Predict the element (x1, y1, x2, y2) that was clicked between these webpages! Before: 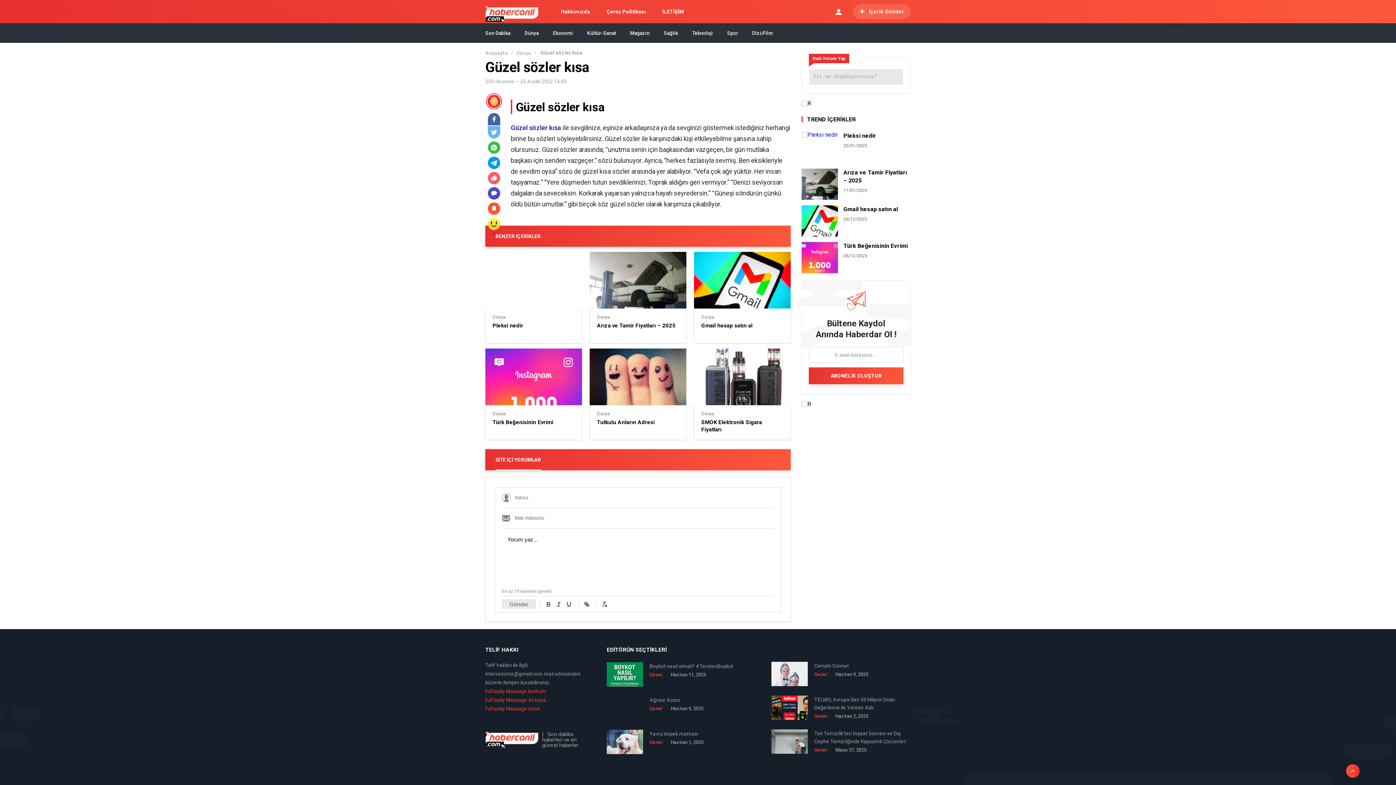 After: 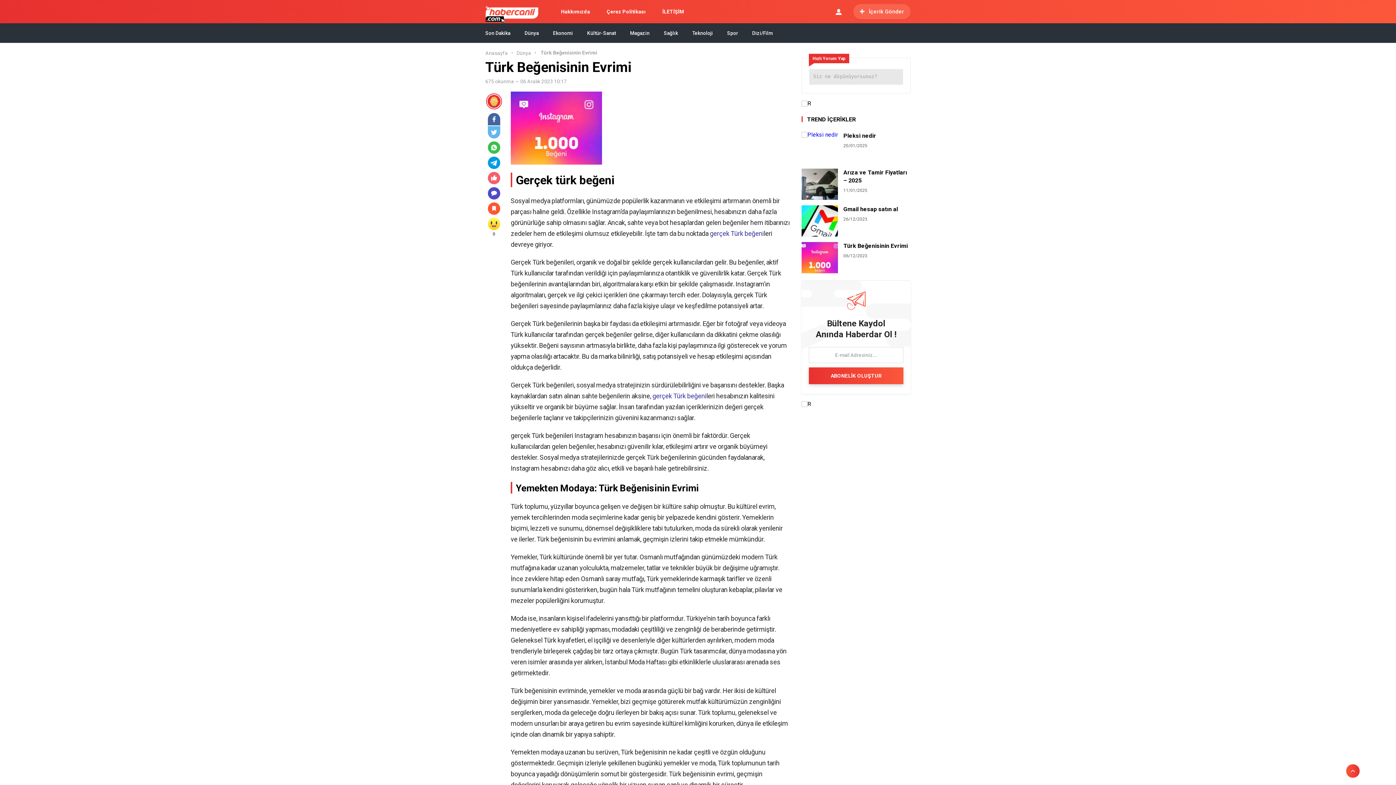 Action: bbox: (485, 348, 582, 426)